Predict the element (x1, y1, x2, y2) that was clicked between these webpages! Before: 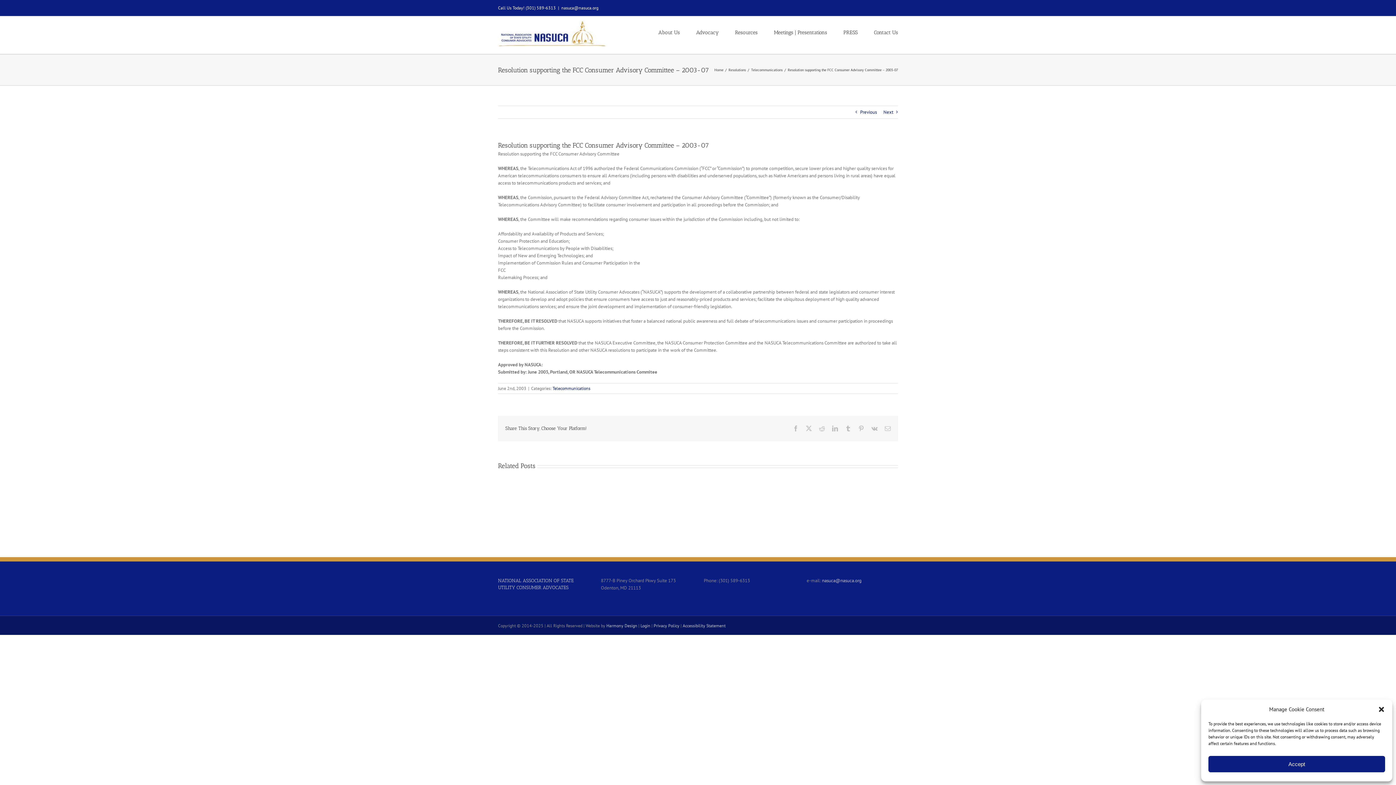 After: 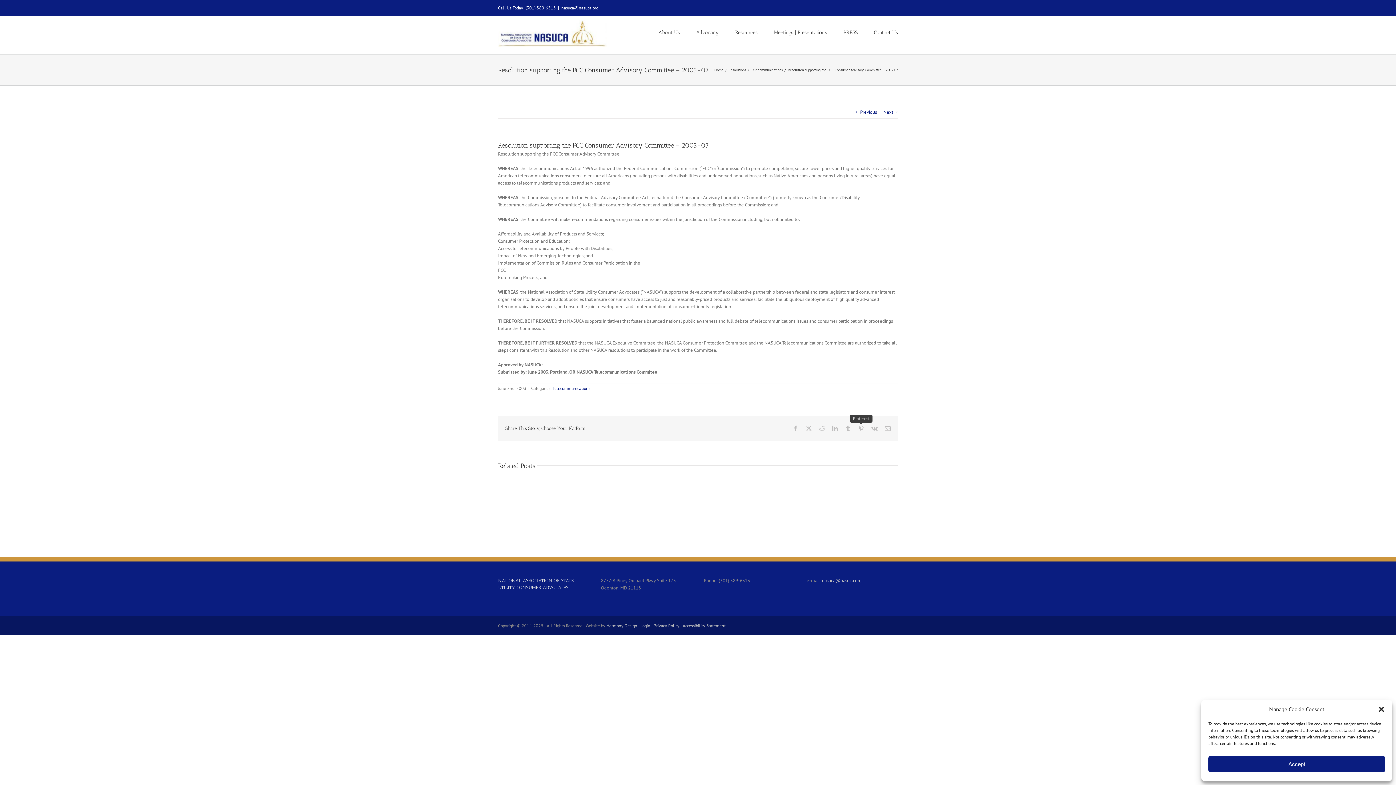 Action: label: Pinterest bbox: (858, 425, 864, 431)